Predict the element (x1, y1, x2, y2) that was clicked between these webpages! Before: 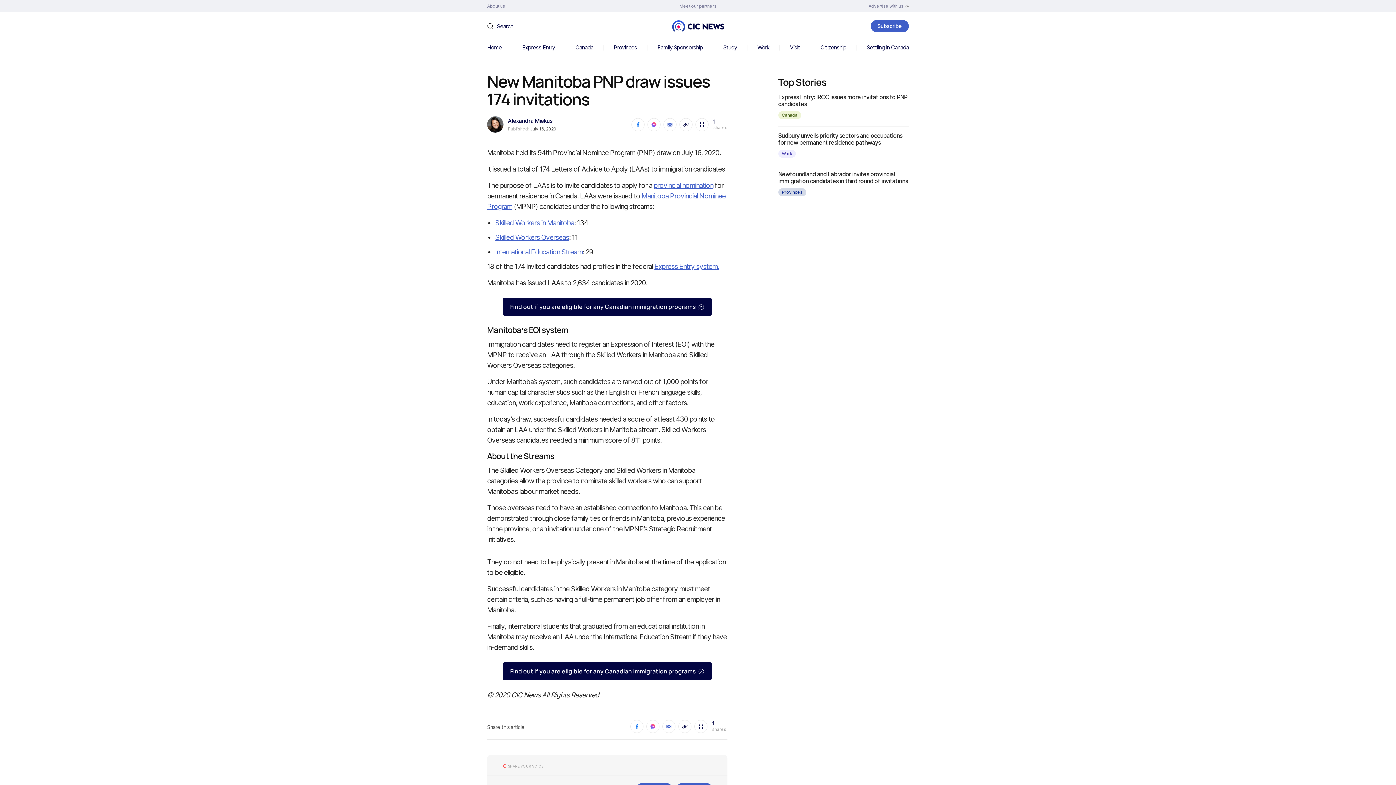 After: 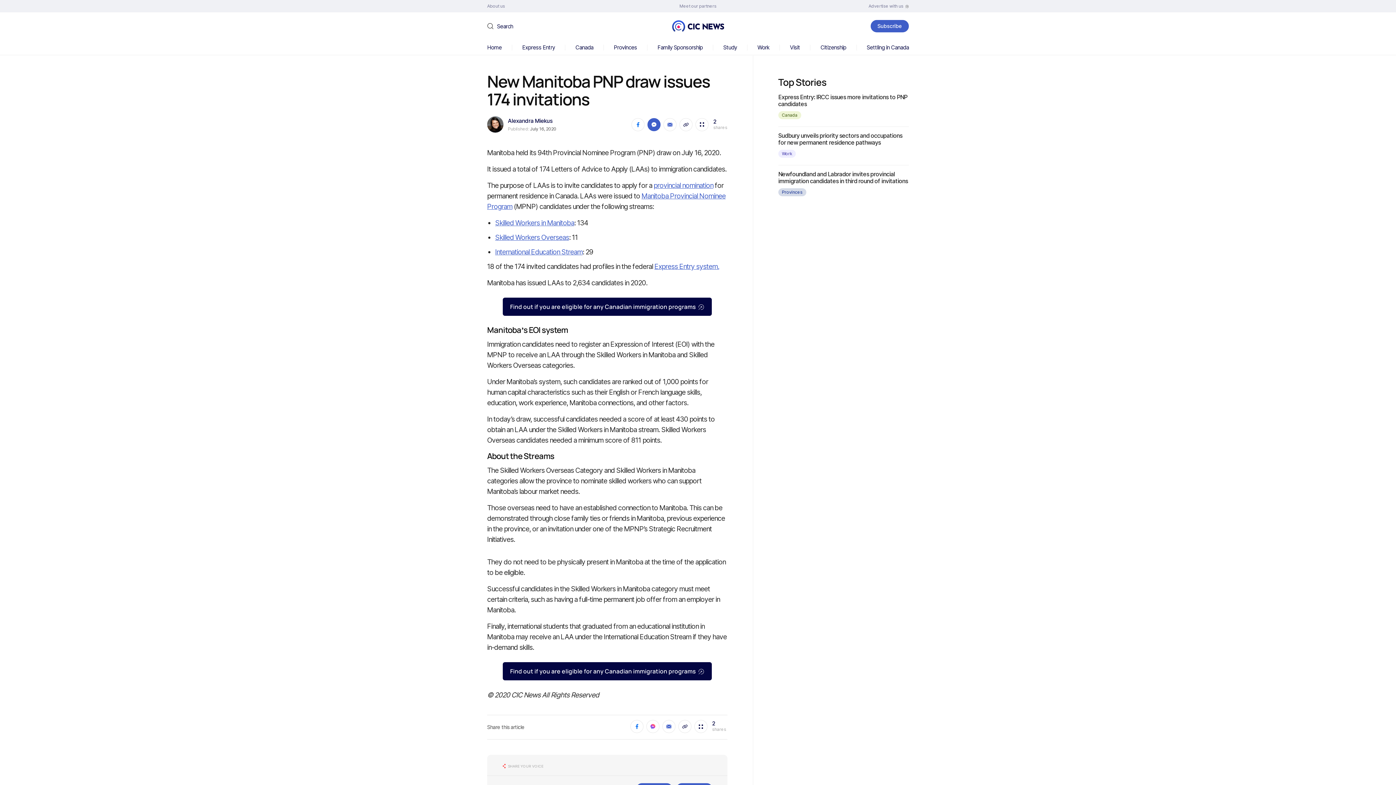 Action: bbox: (647, 118, 660, 131)